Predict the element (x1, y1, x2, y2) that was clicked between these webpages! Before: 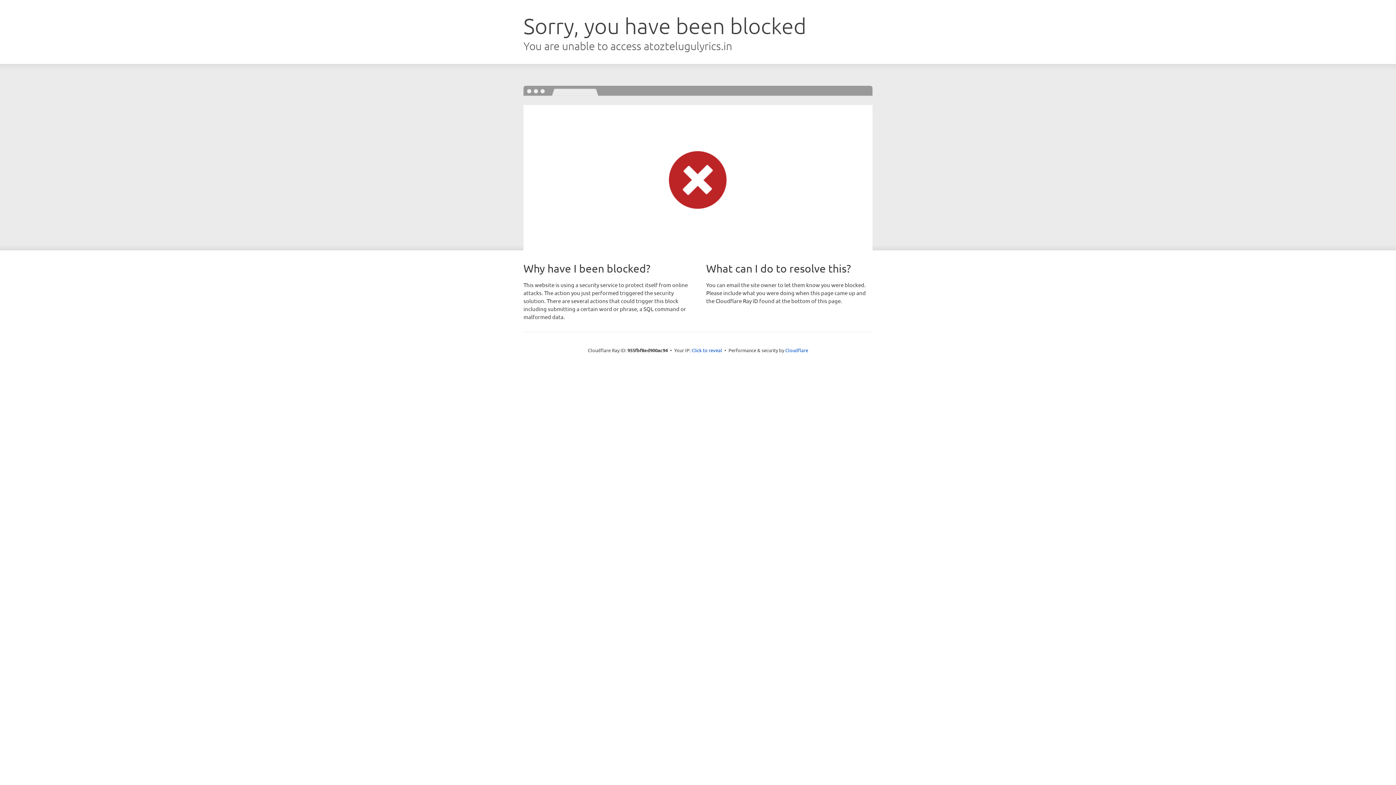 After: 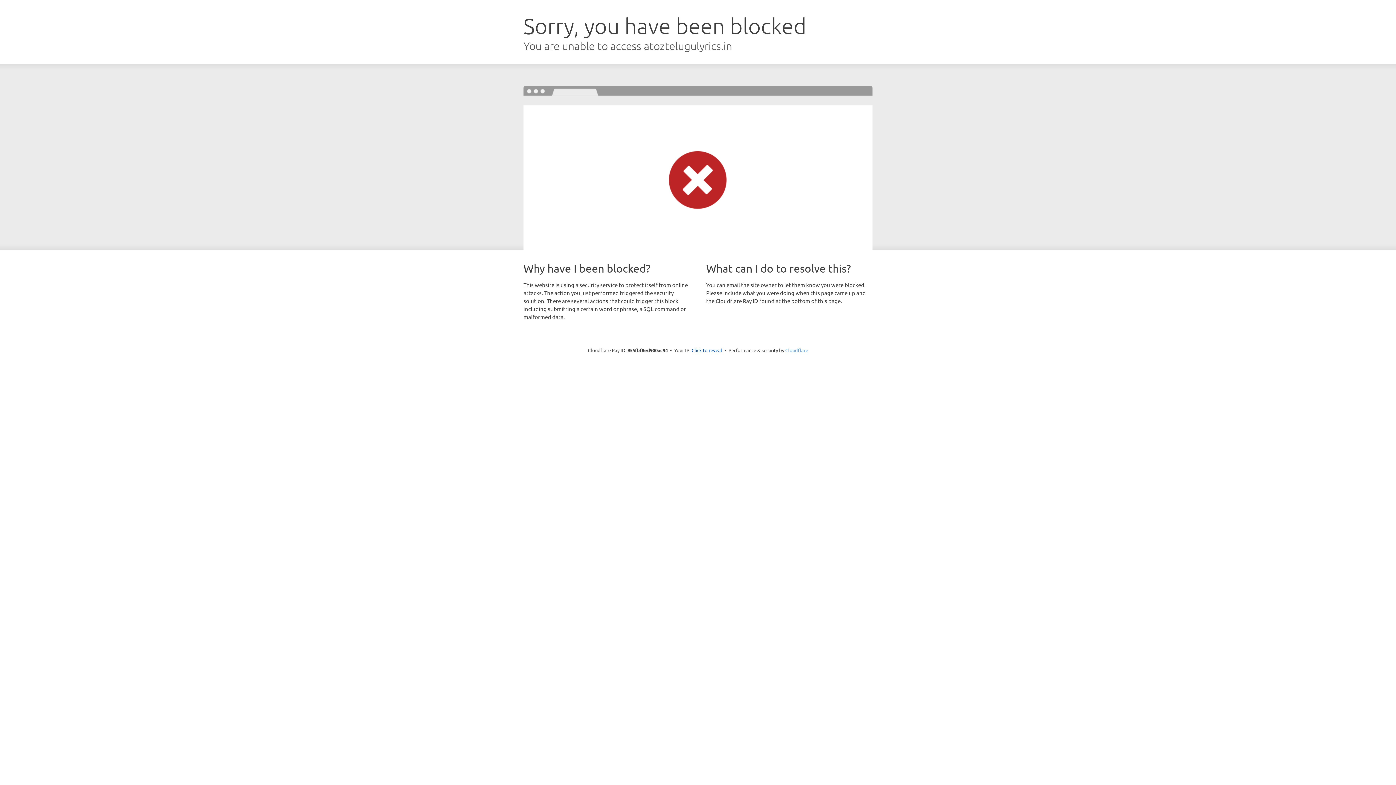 Action: bbox: (785, 347, 808, 353) label: Cloudflare